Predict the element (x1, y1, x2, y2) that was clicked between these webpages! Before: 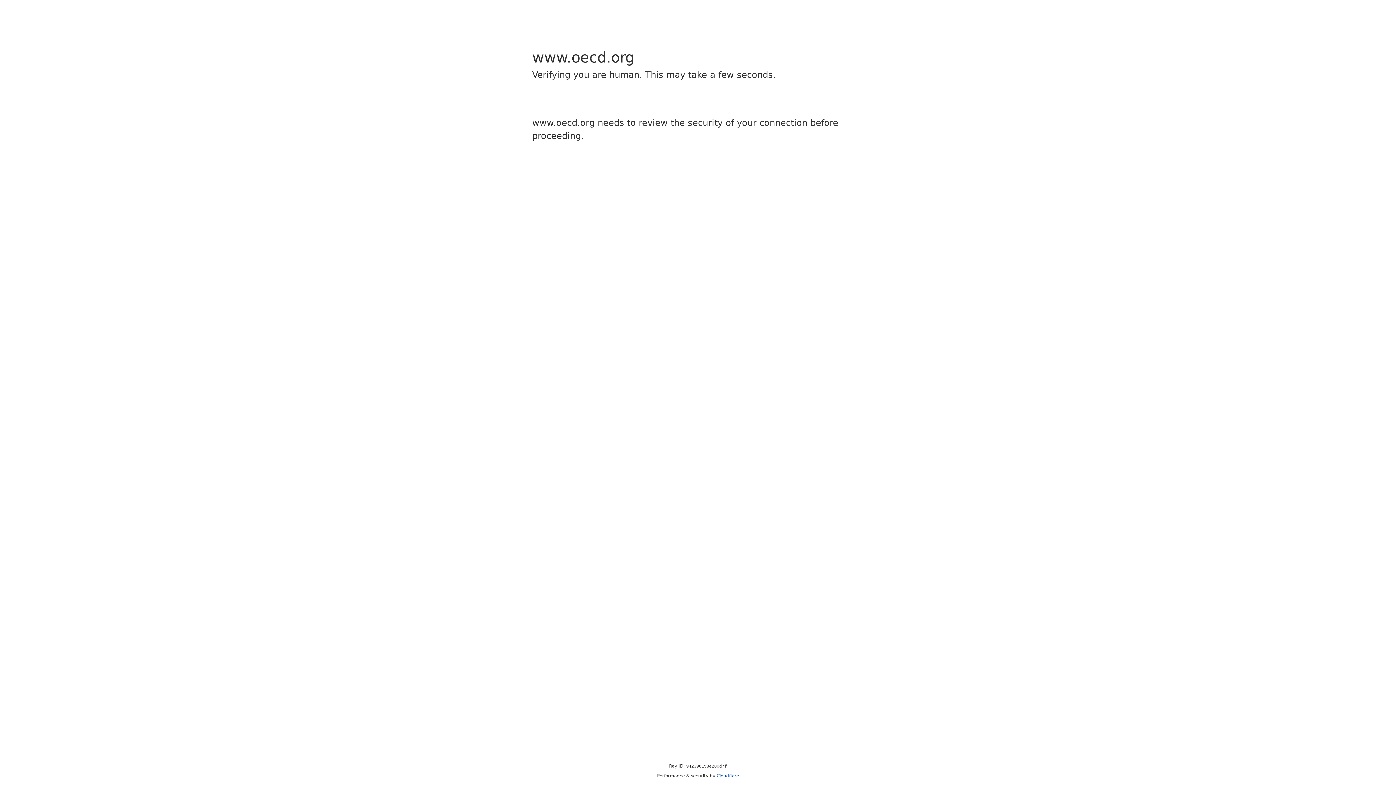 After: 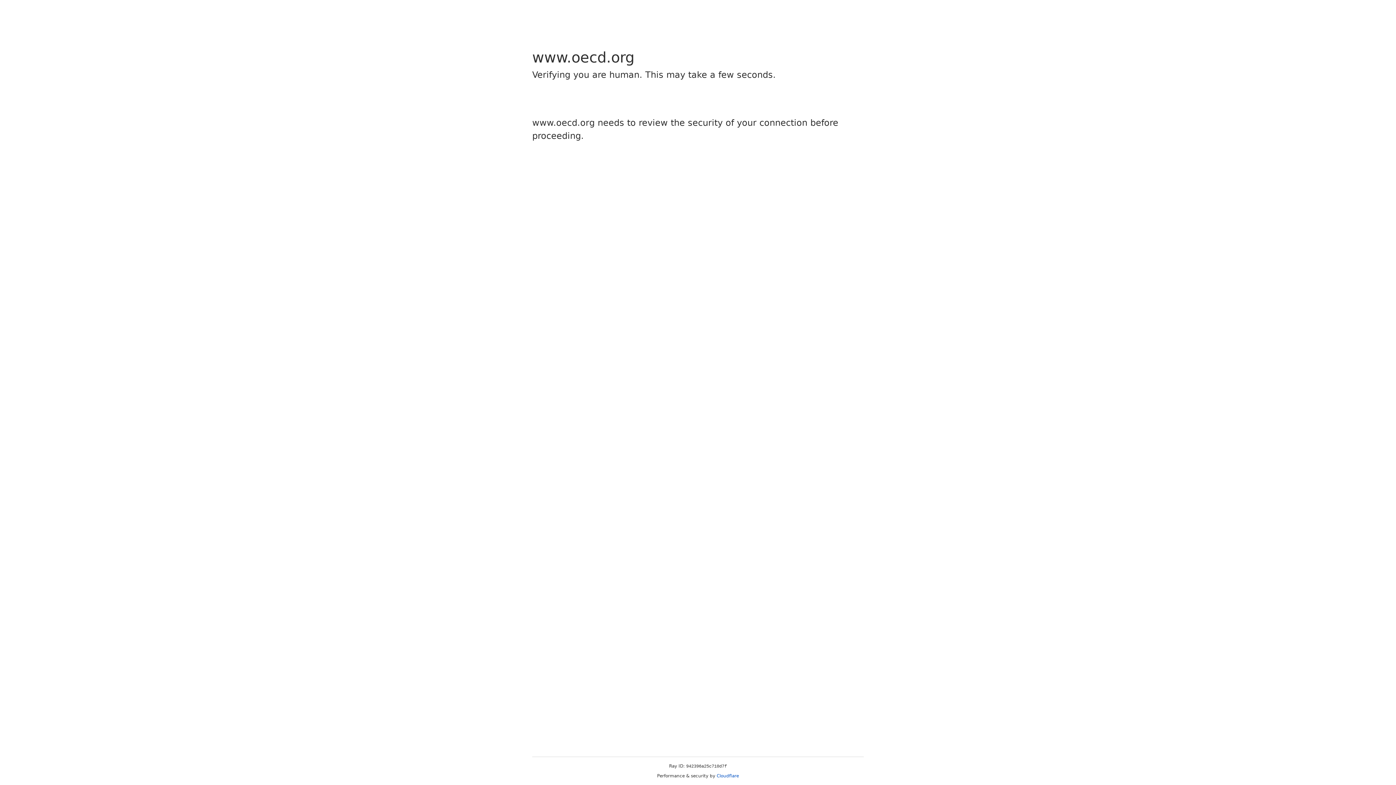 Action: label: Cloudflare bbox: (716, 773, 739, 778)